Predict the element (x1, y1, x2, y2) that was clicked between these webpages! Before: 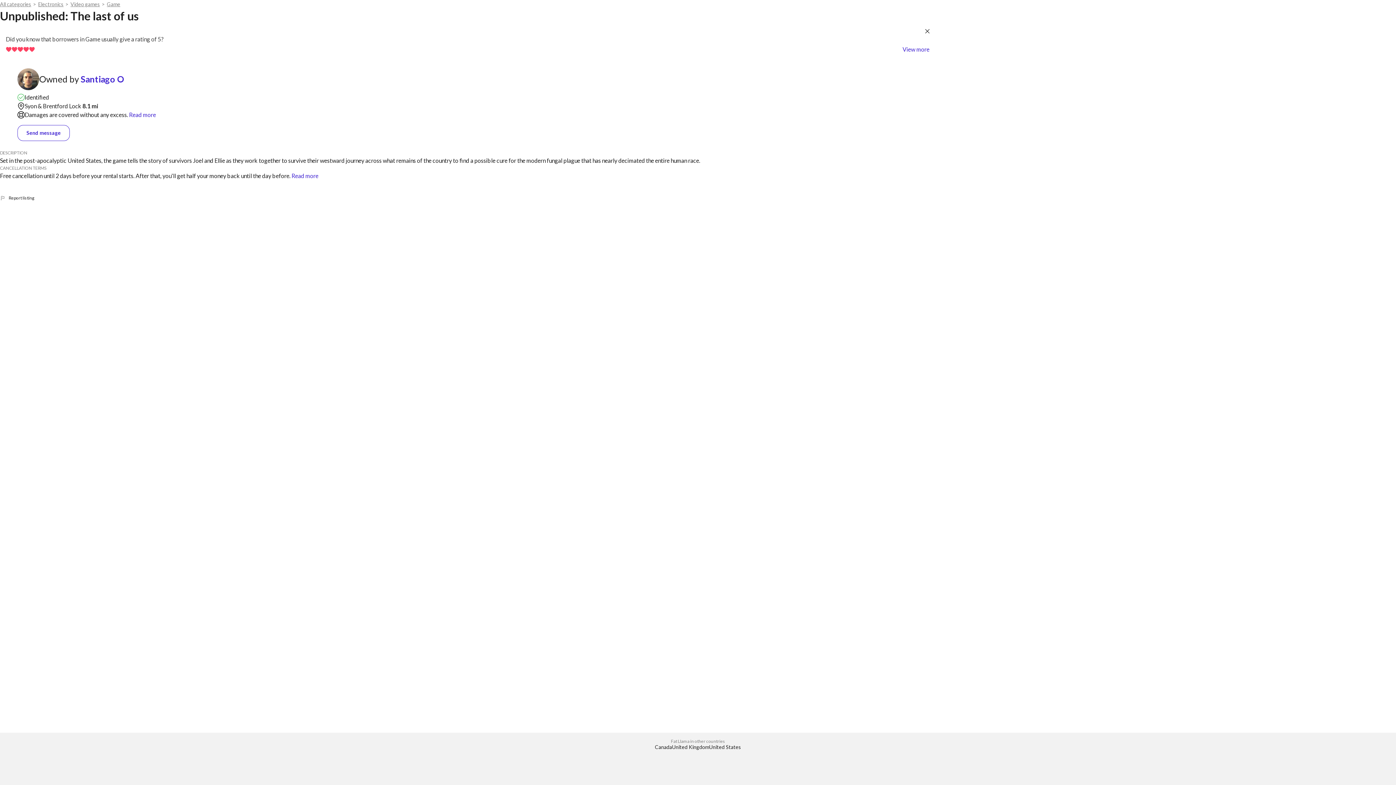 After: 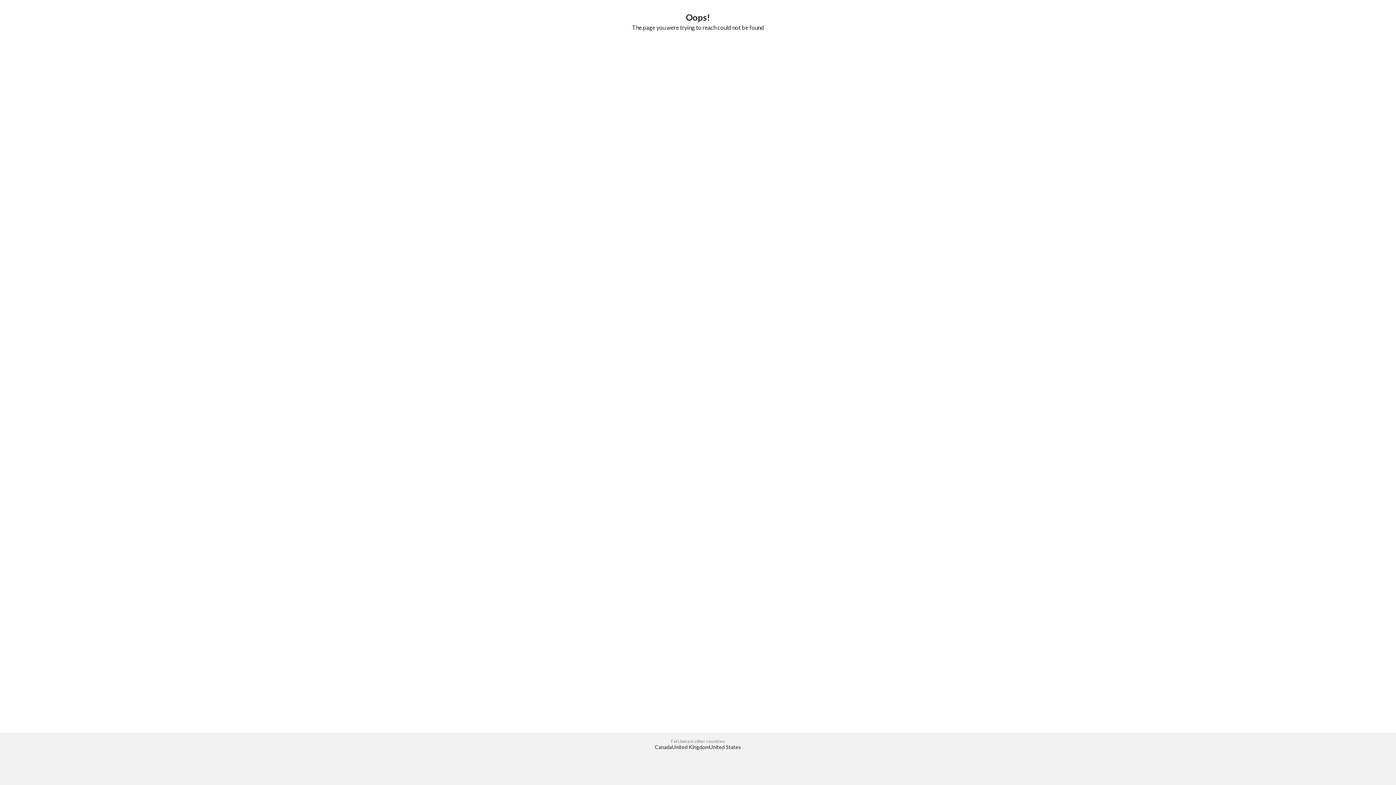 Action: bbox: (78, 73, 124, 84) label:  Santiago O